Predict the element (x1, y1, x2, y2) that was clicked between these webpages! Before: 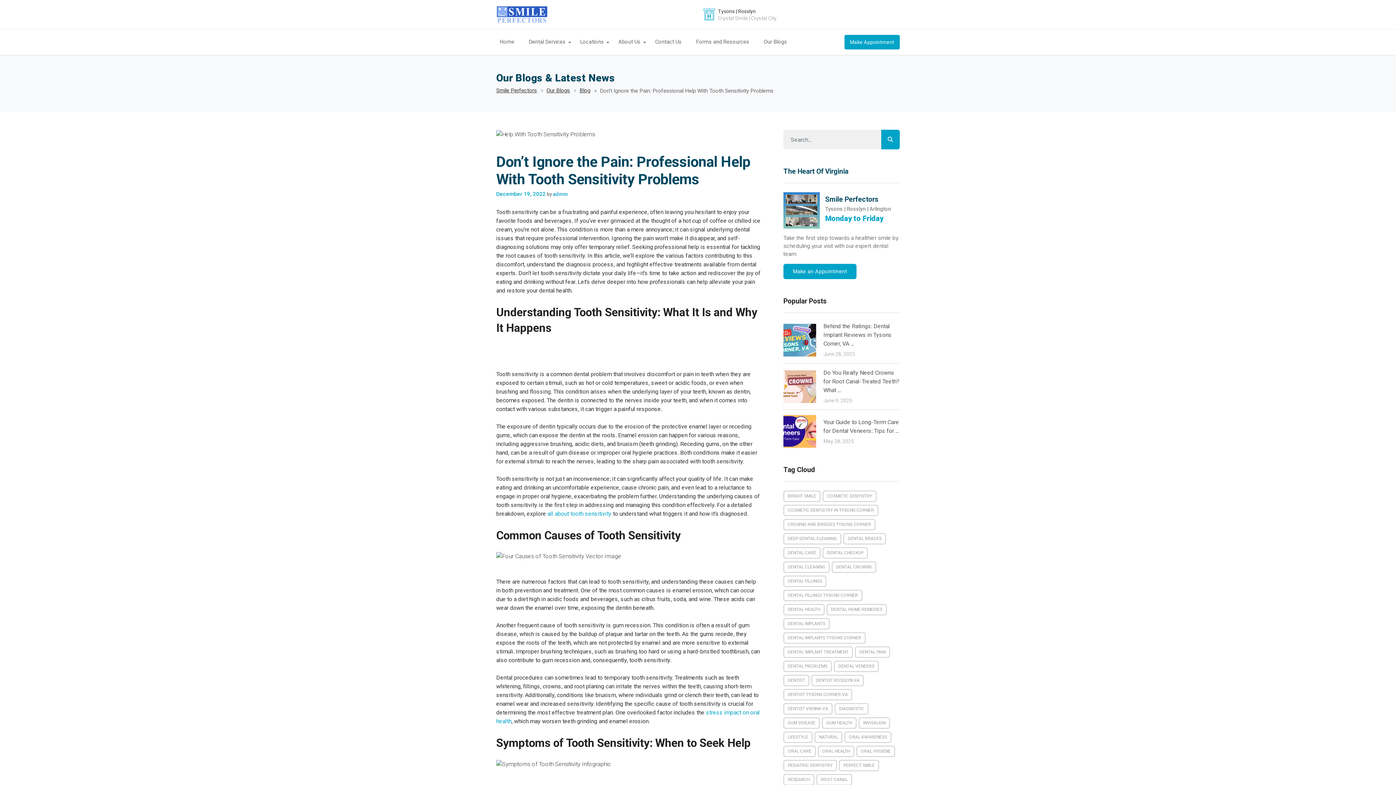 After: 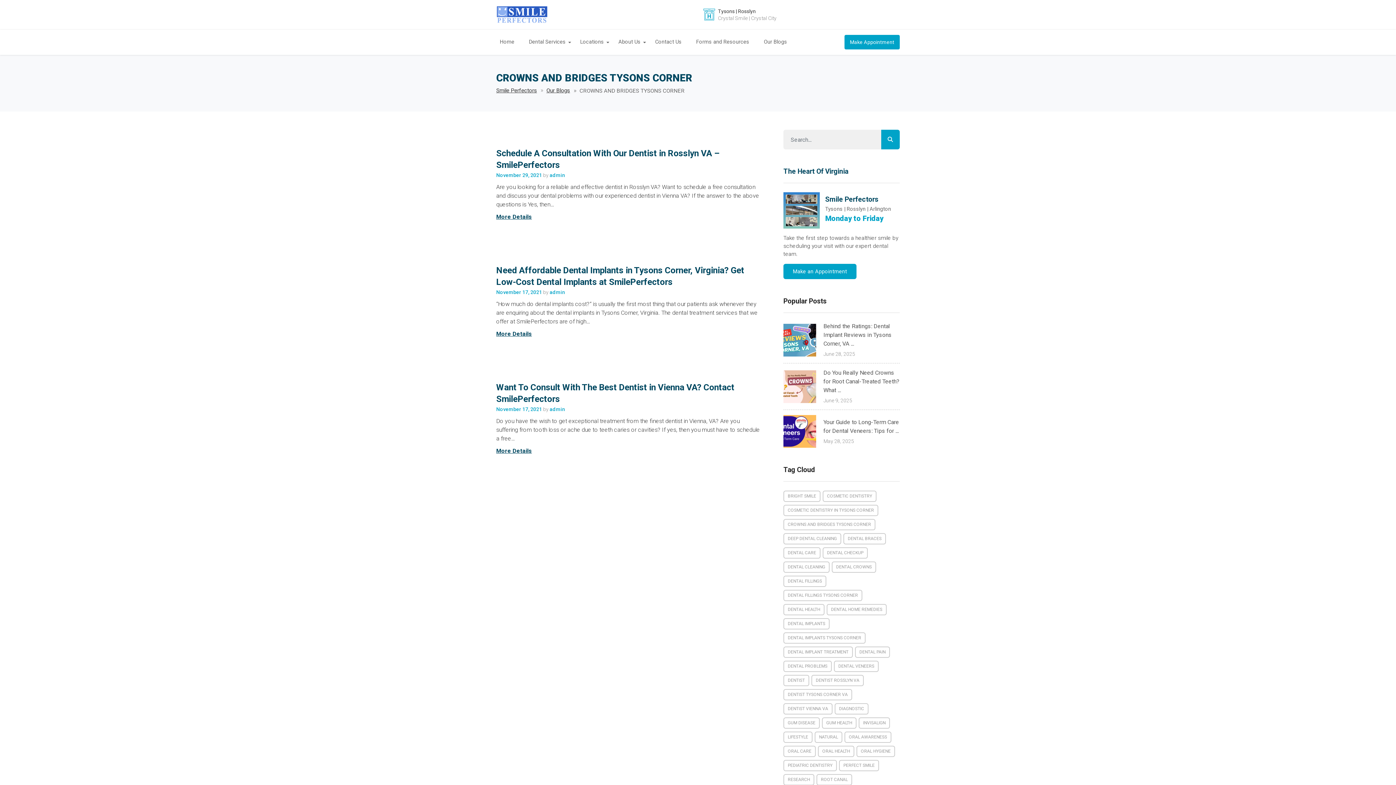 Action: label: CROWNS AND BRIDGES TYSONS CORNER (11 items) bbox: (783, 519, 875, 530)